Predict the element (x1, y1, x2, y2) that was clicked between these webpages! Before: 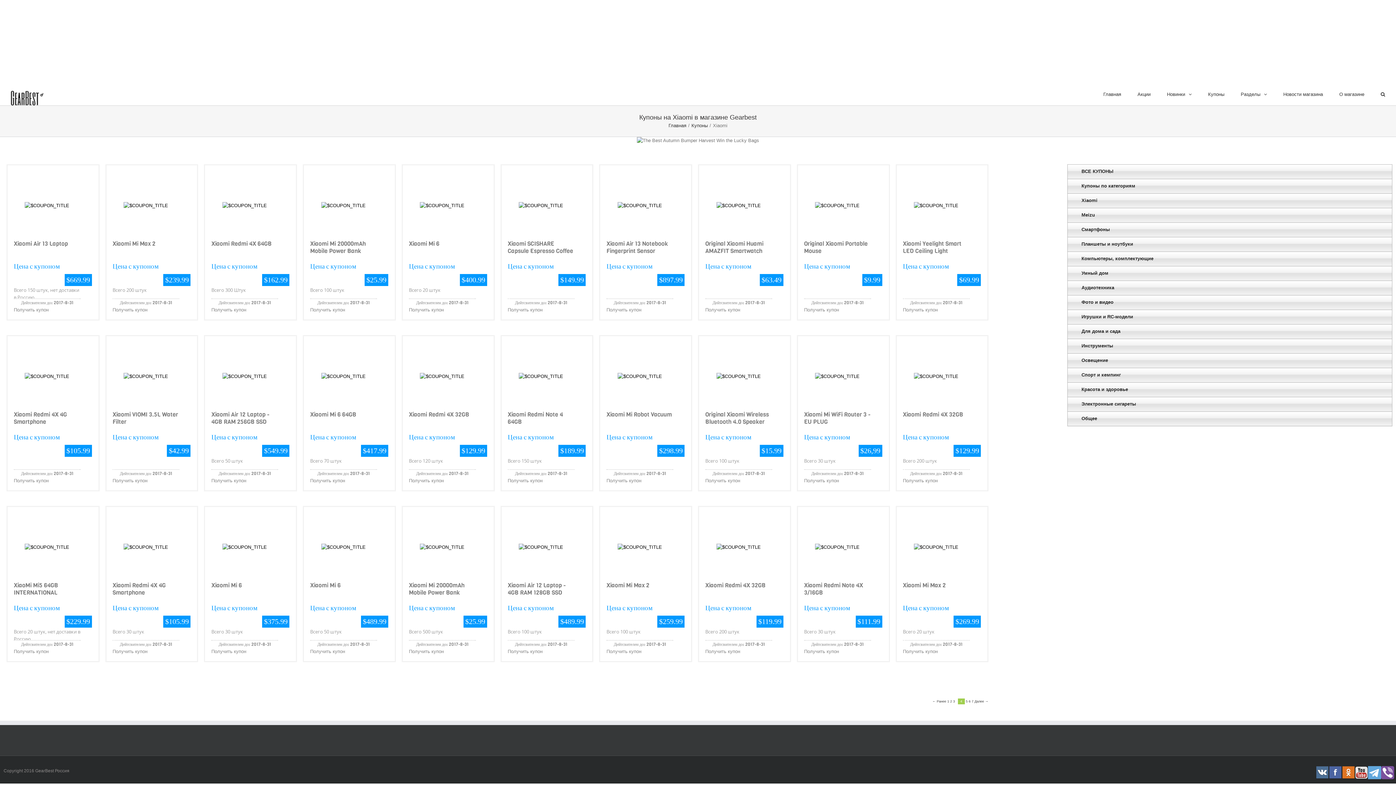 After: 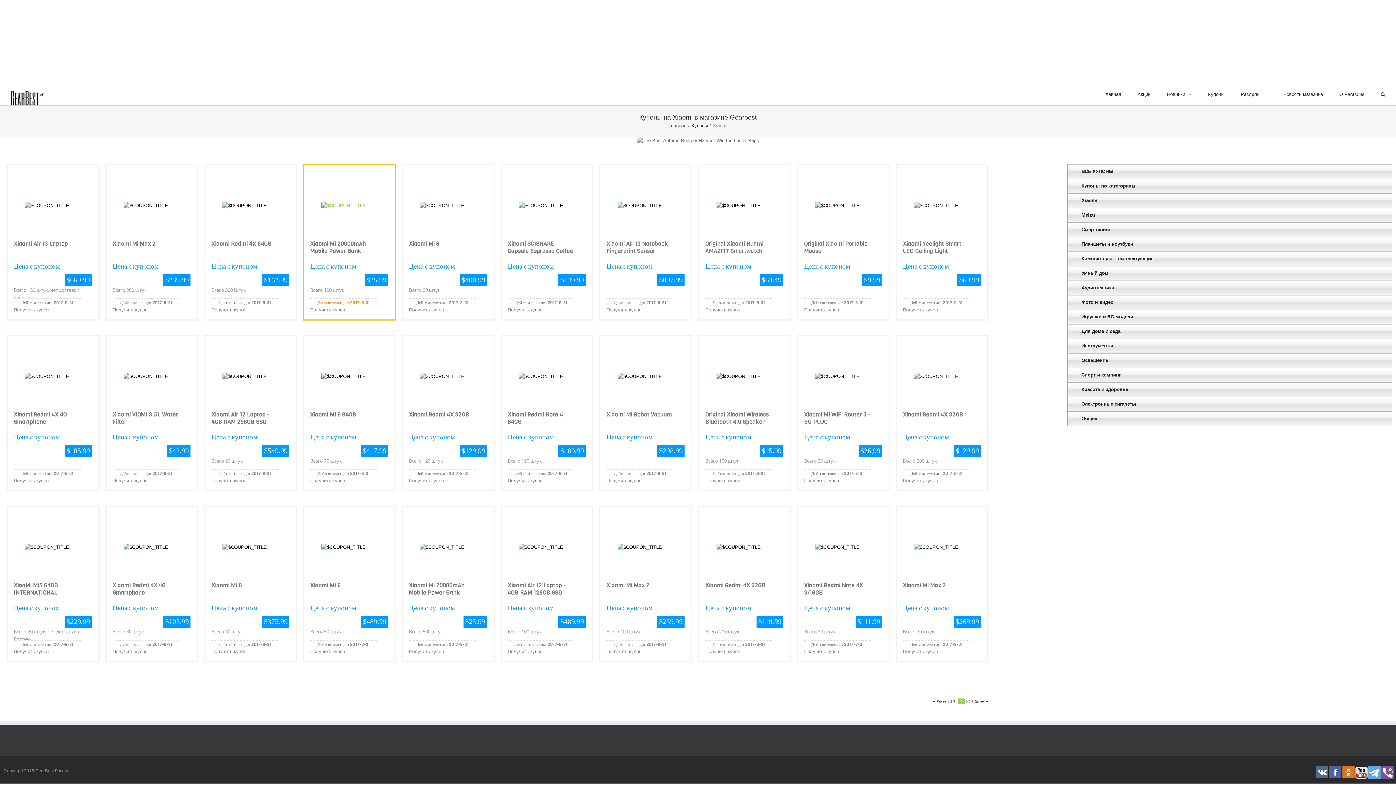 Action: bbox: (321, 202, 365, 208)